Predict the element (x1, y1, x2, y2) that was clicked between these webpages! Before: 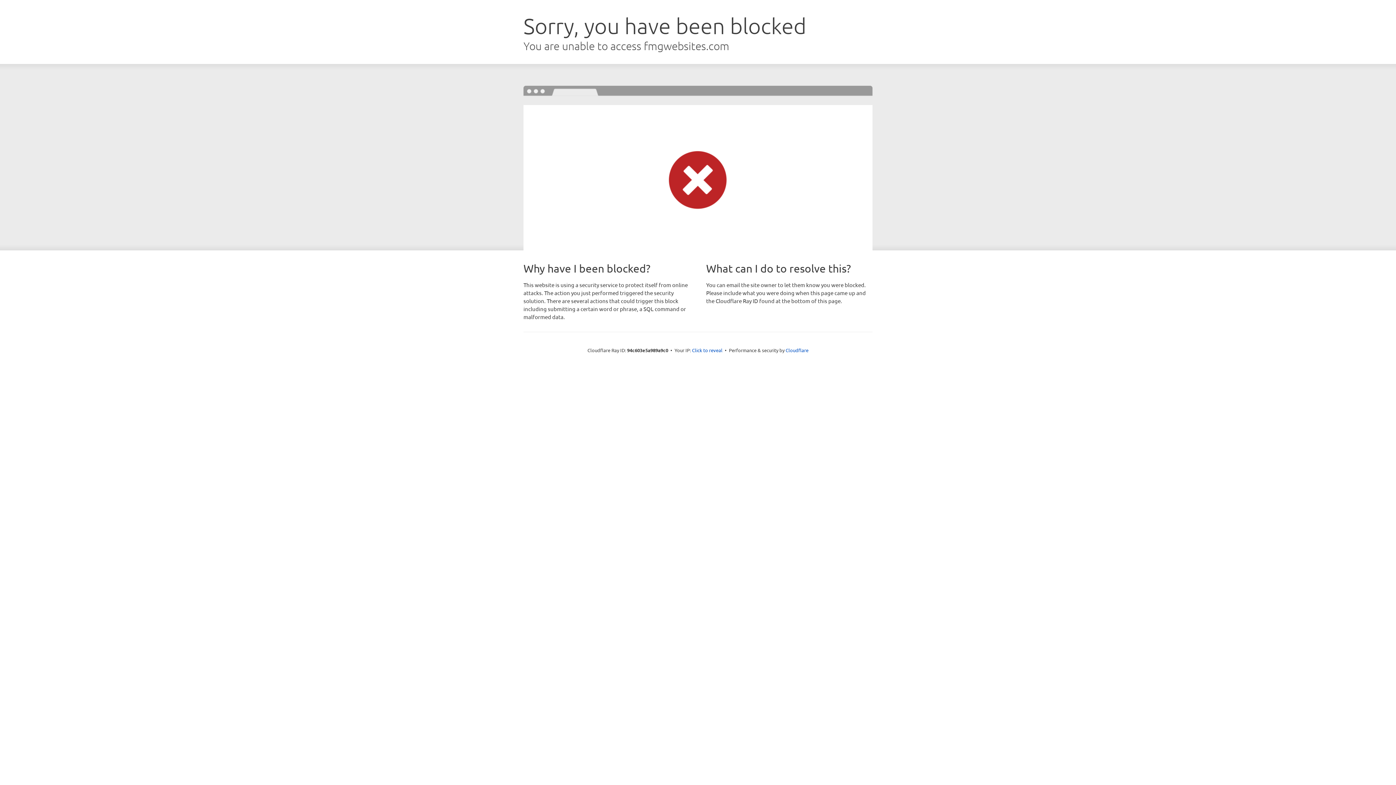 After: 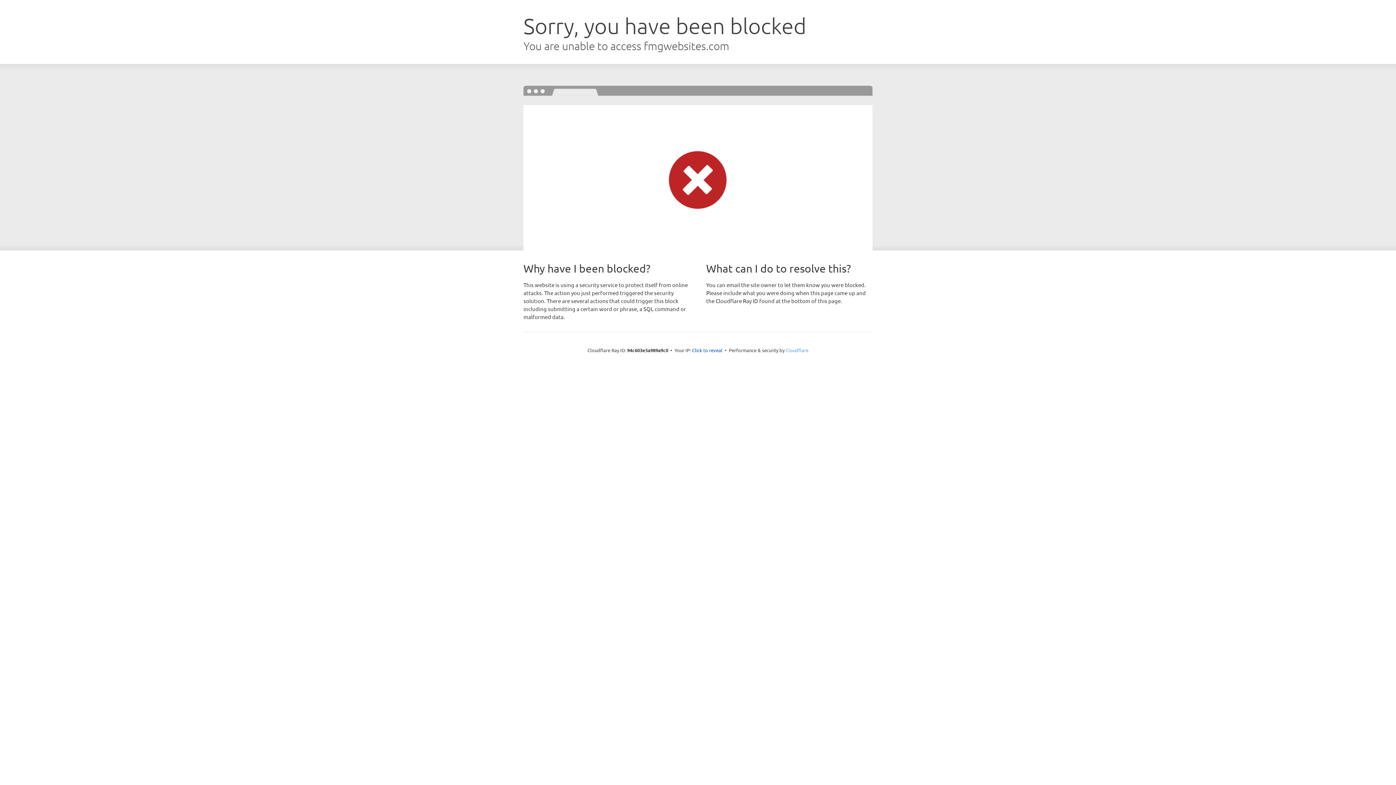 Action: label: Cloudflare bbox: (785, 347, 808, 353)